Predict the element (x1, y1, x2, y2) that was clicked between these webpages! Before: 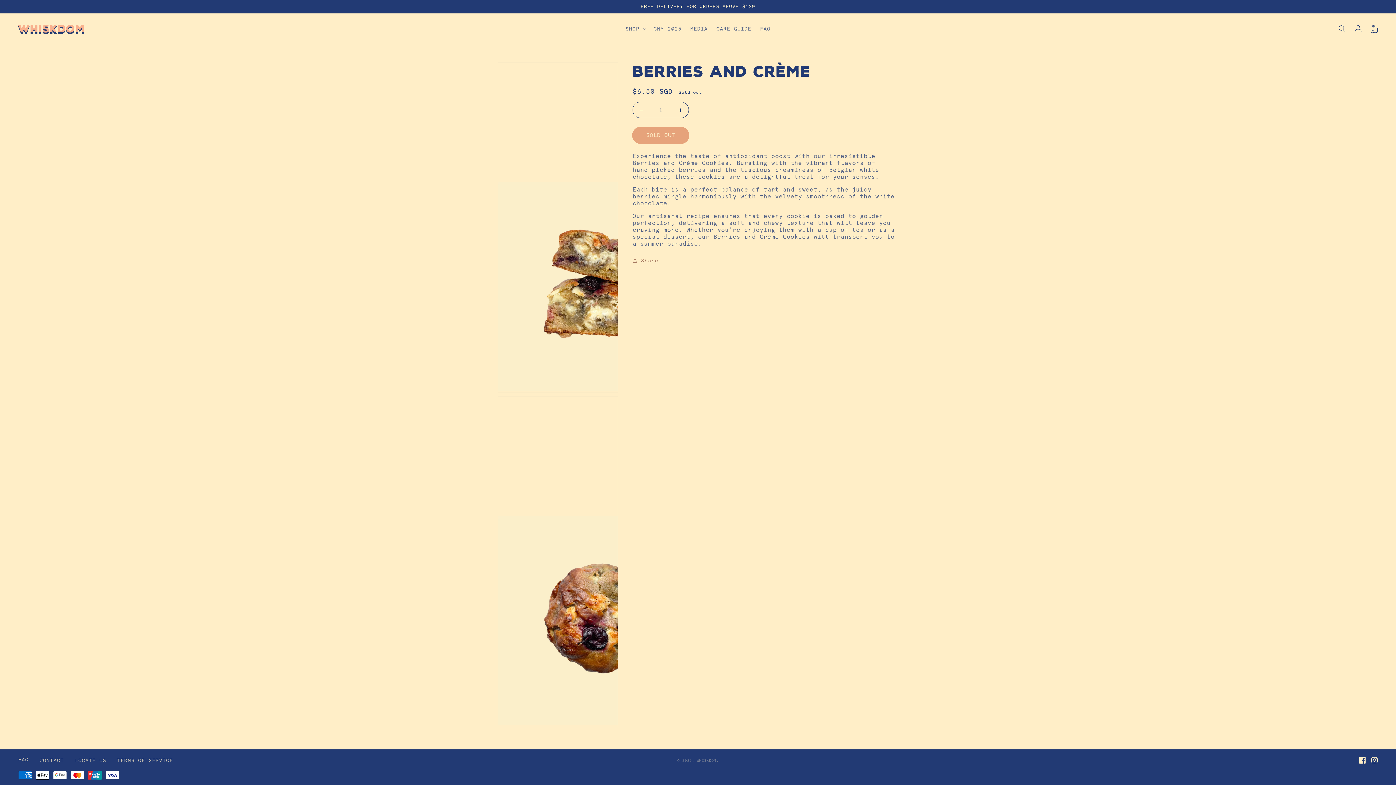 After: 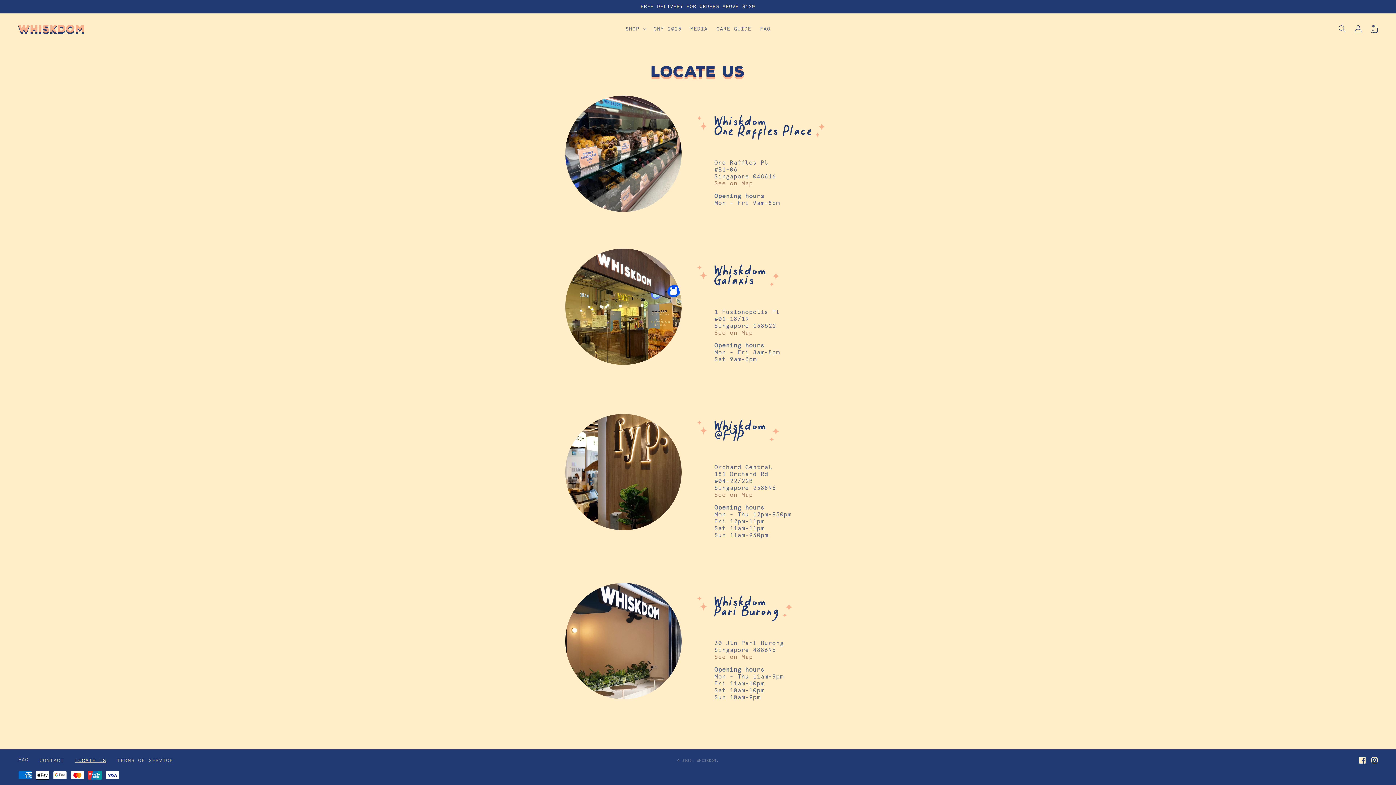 Action: bbox: (74, 756, 106, 765) label: LOCATE US